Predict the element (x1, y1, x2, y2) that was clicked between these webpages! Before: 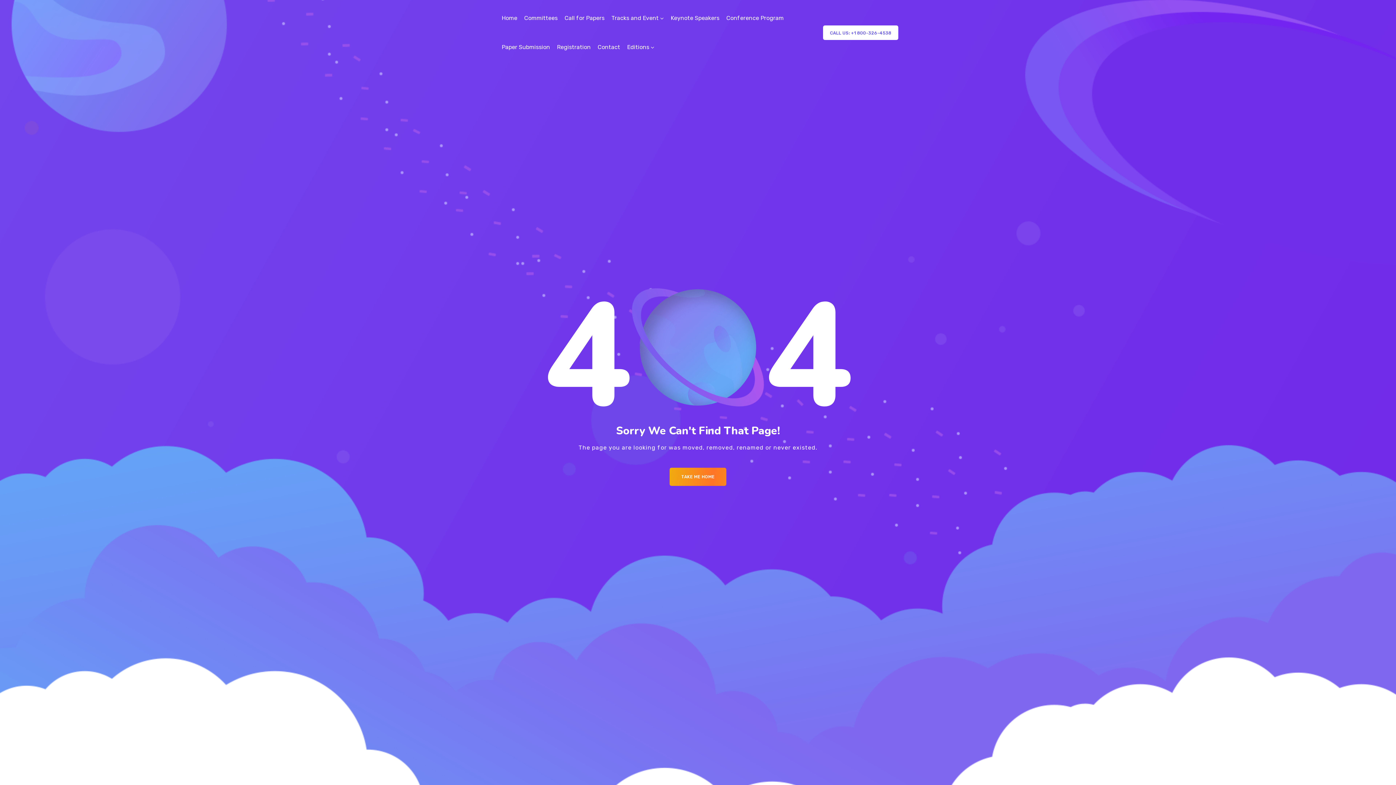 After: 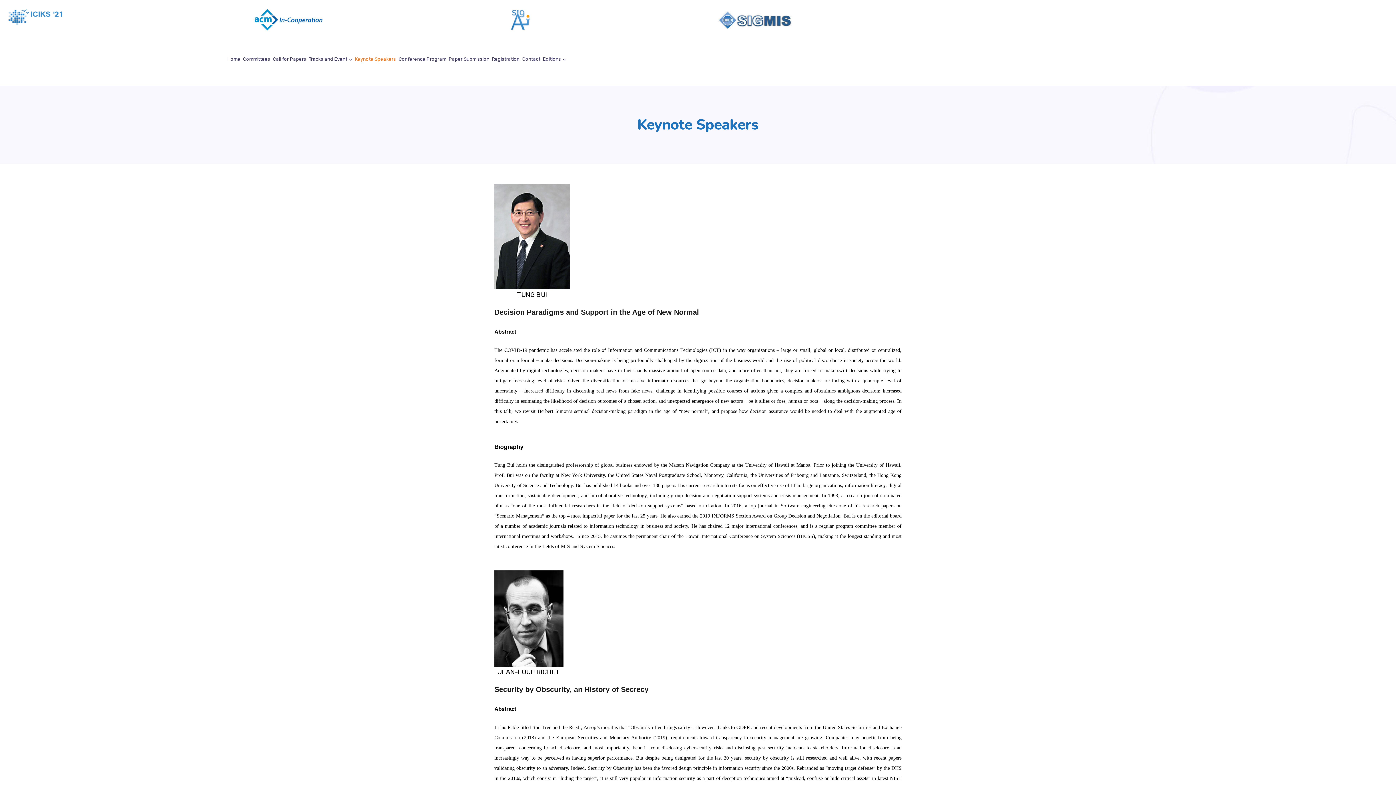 Action: bbox: (670, 3, 719, 32) label: Keynote Speakers